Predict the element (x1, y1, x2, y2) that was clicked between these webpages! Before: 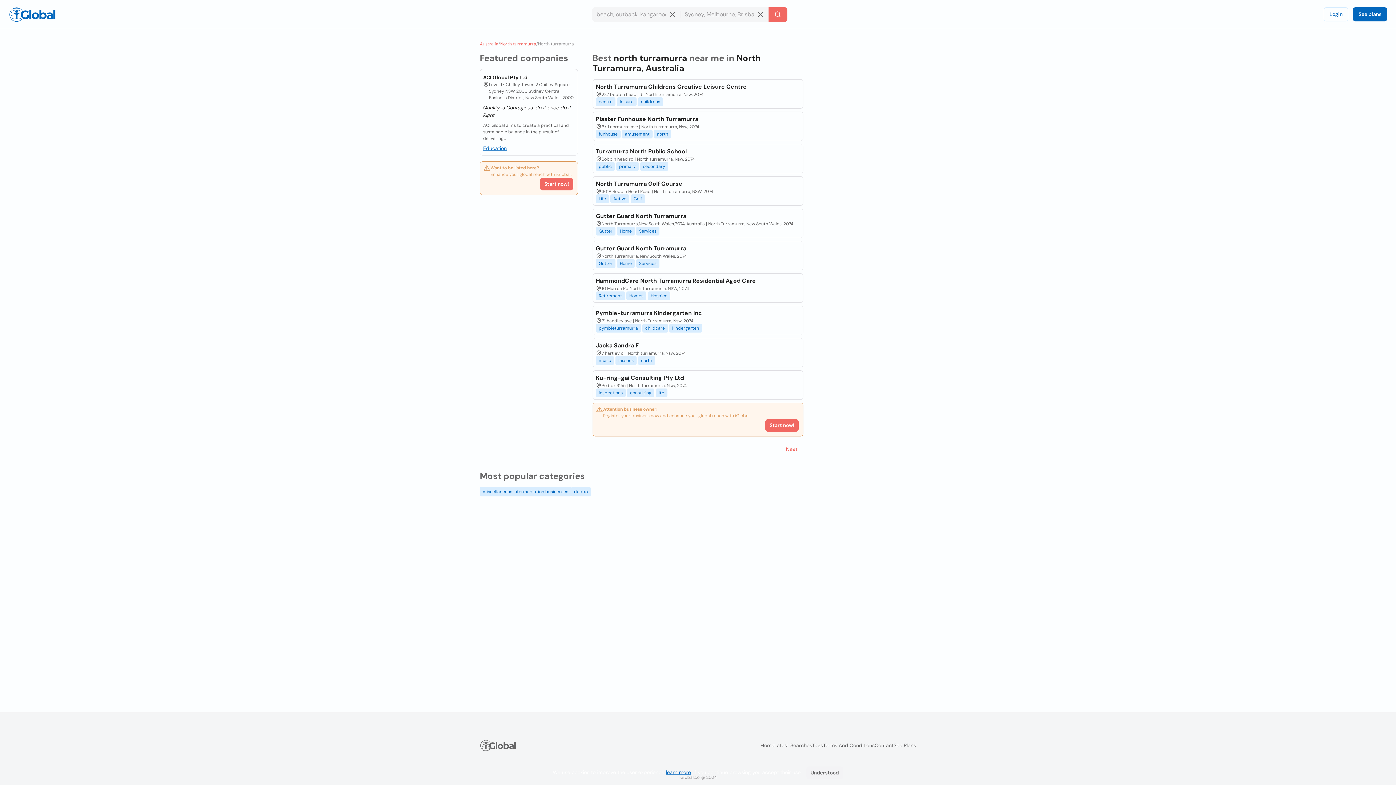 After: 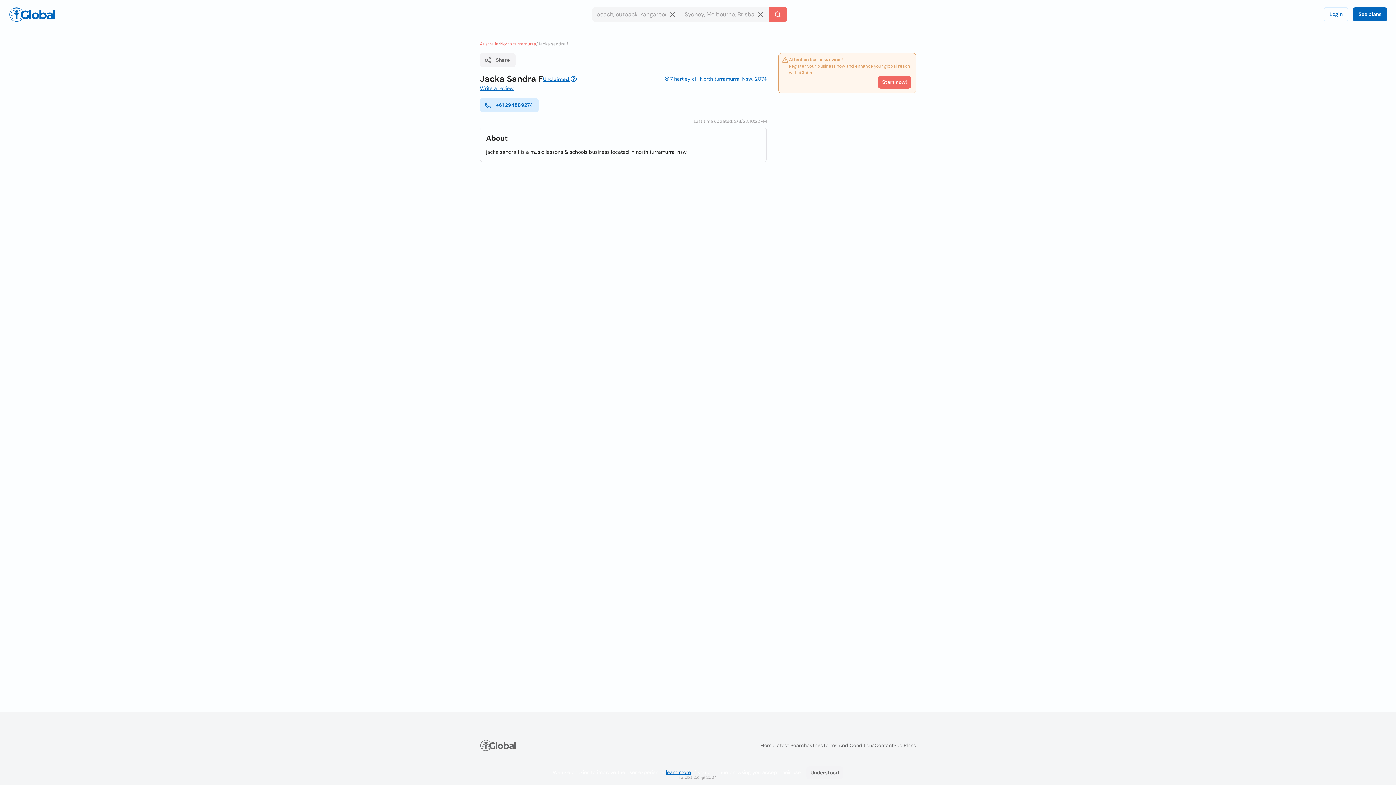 Action: label: Jacka Sandra F bbox: (595, 341, 638, 350)